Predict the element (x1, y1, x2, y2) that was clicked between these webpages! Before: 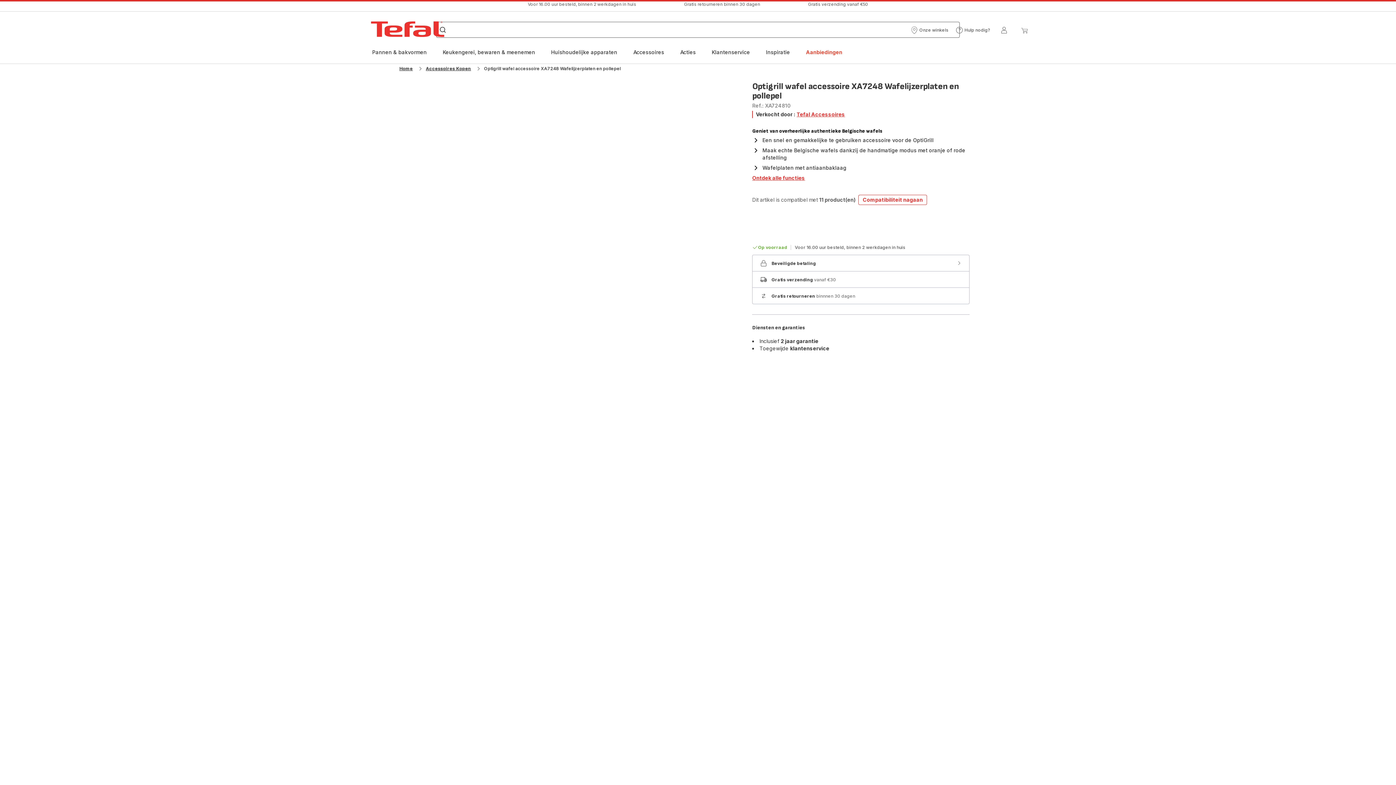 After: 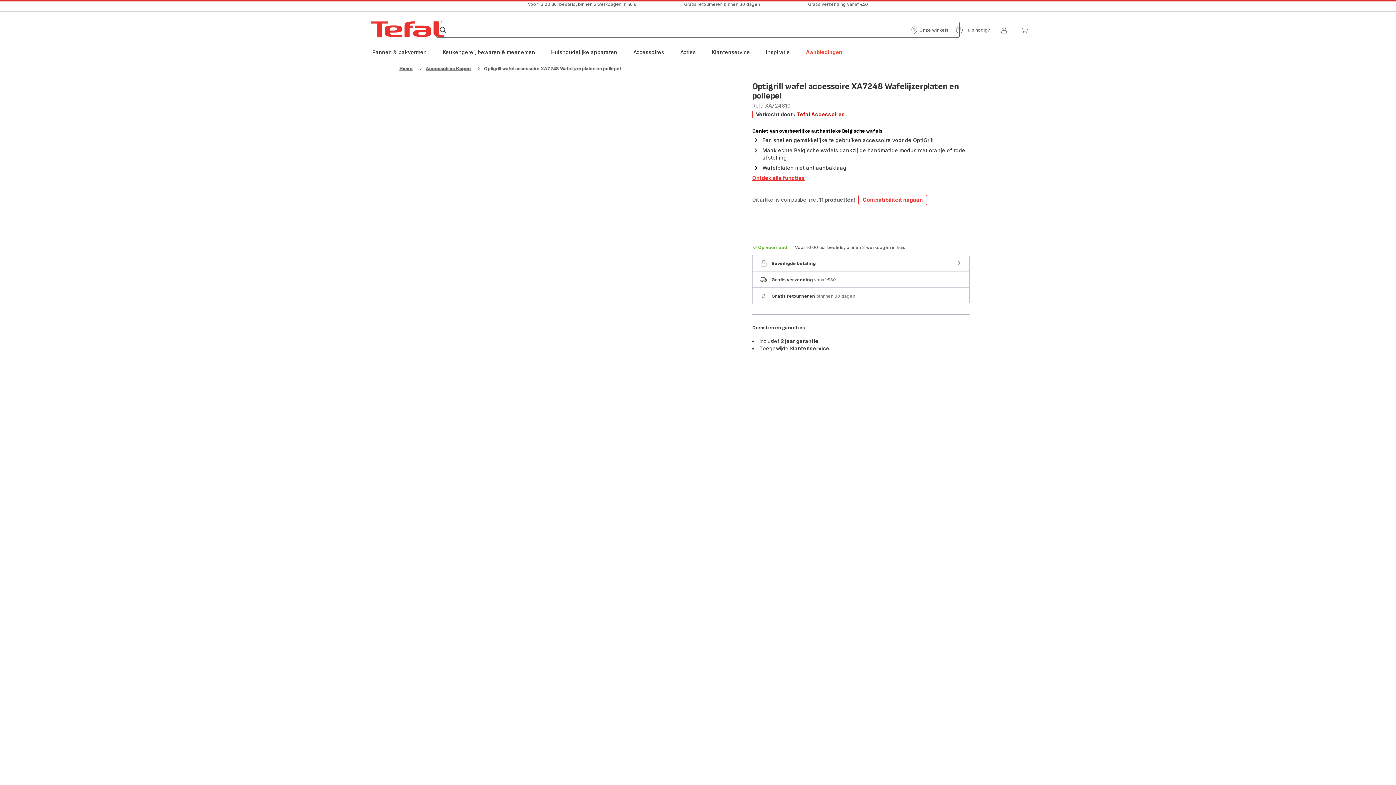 Action: bbox: (796, 111, 845, 117) label: Tefal Accessoires